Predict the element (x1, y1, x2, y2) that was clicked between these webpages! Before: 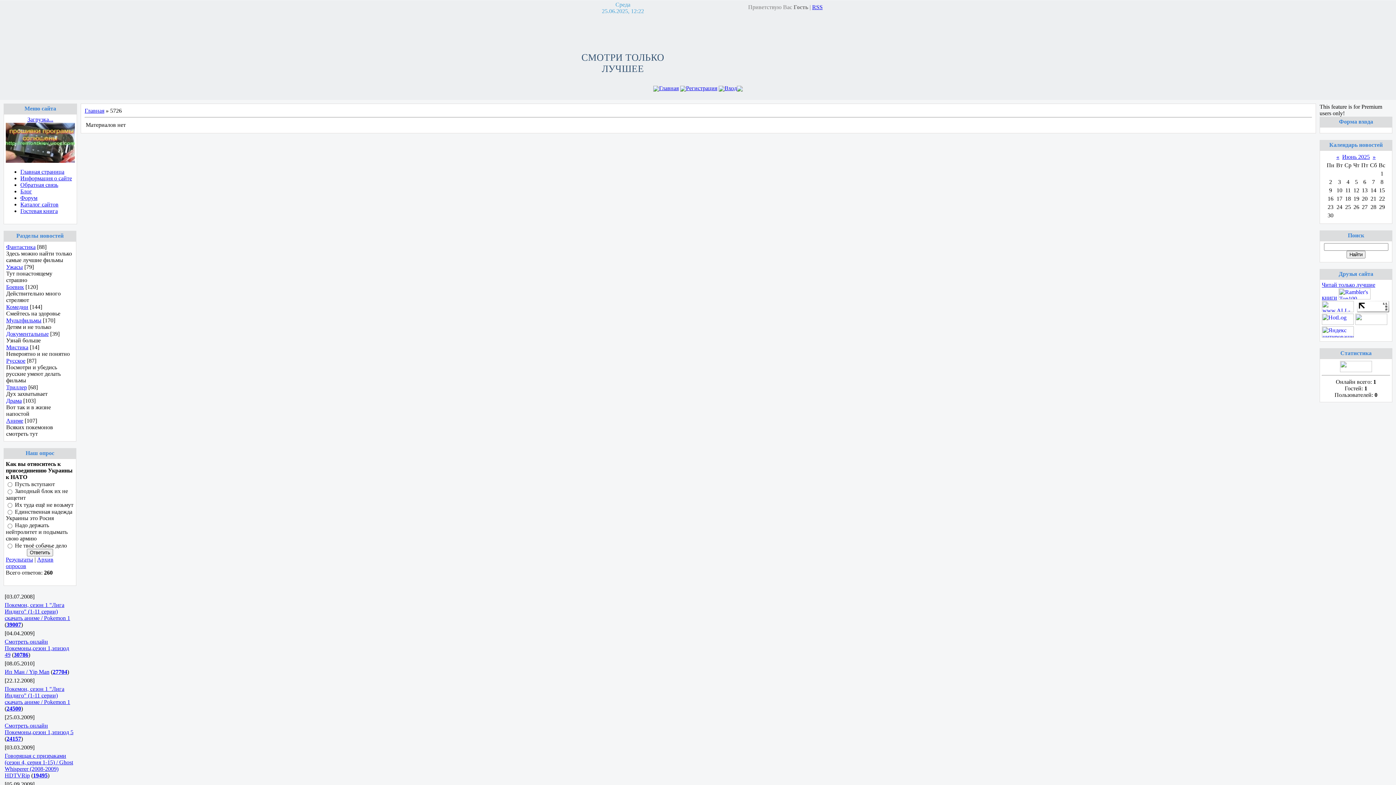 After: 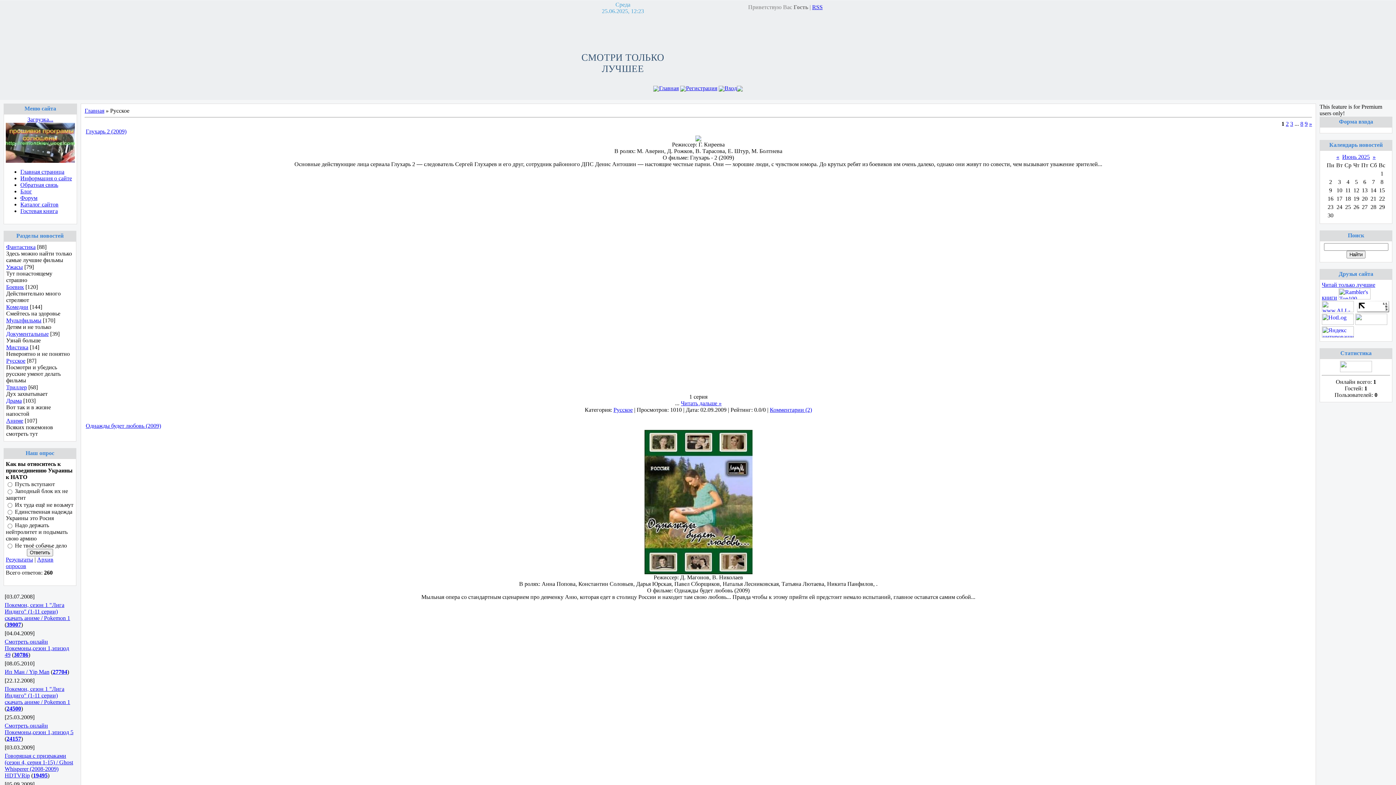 Action: label: Русcкое bbox: (6, 357, 25, 364)